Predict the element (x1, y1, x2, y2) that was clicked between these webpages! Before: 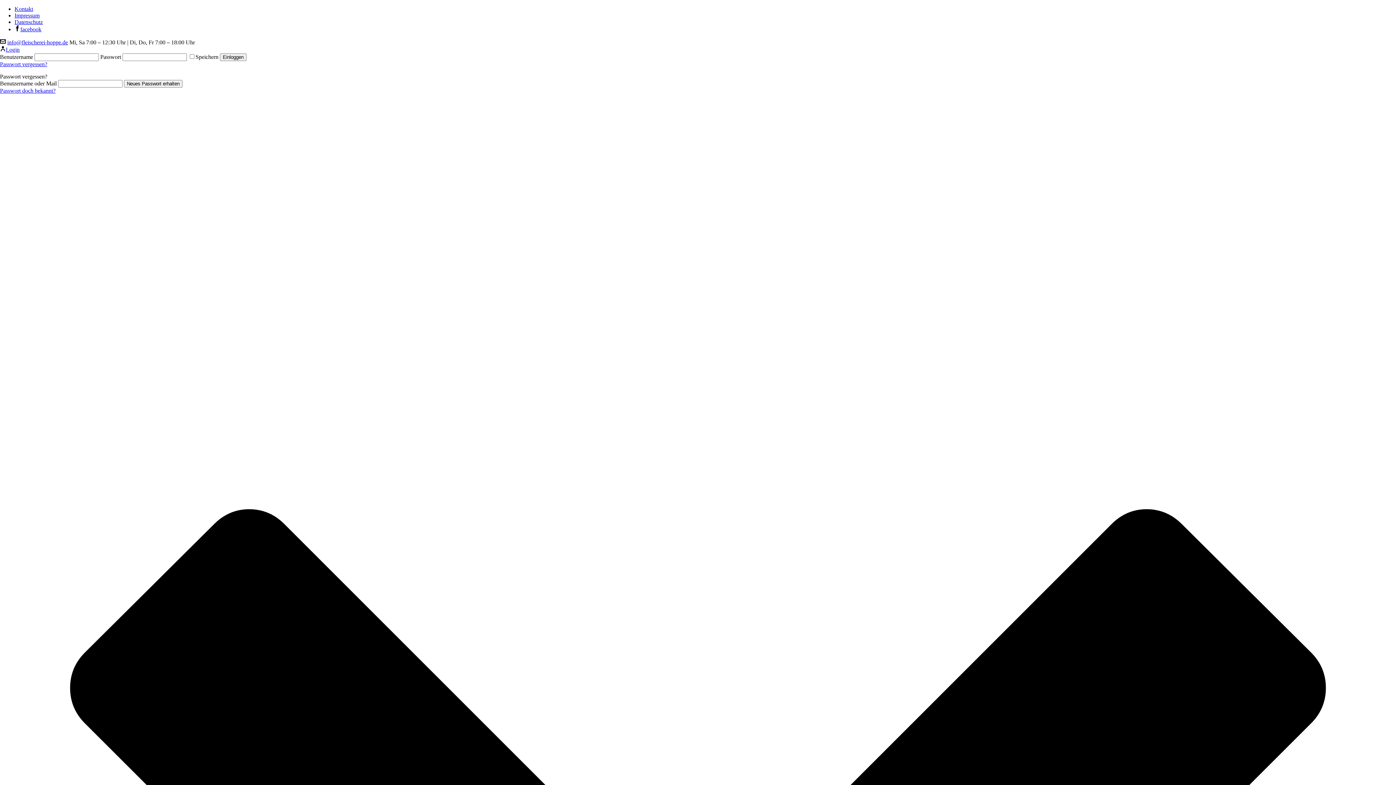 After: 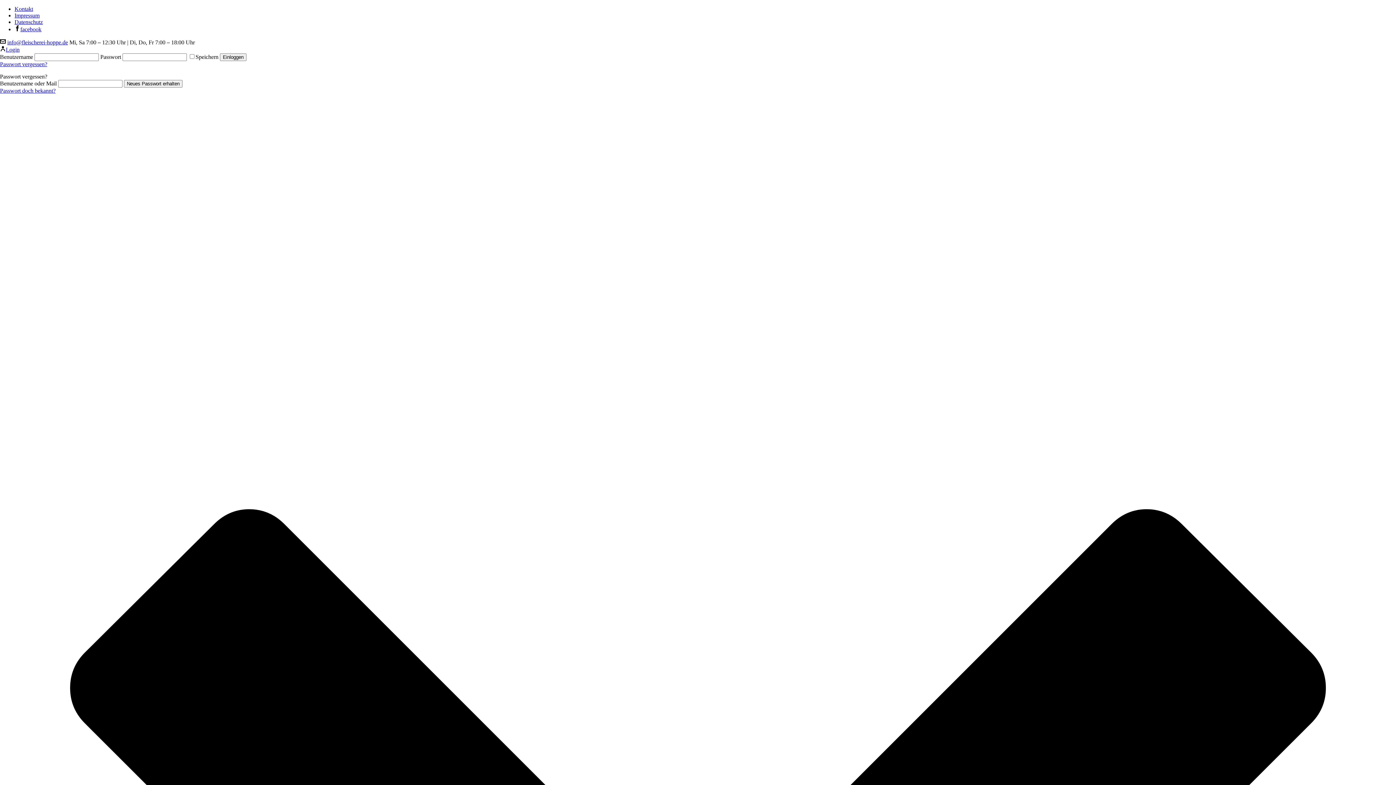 Action: label: Kontakt bbox: (14, 5, 33, 12)